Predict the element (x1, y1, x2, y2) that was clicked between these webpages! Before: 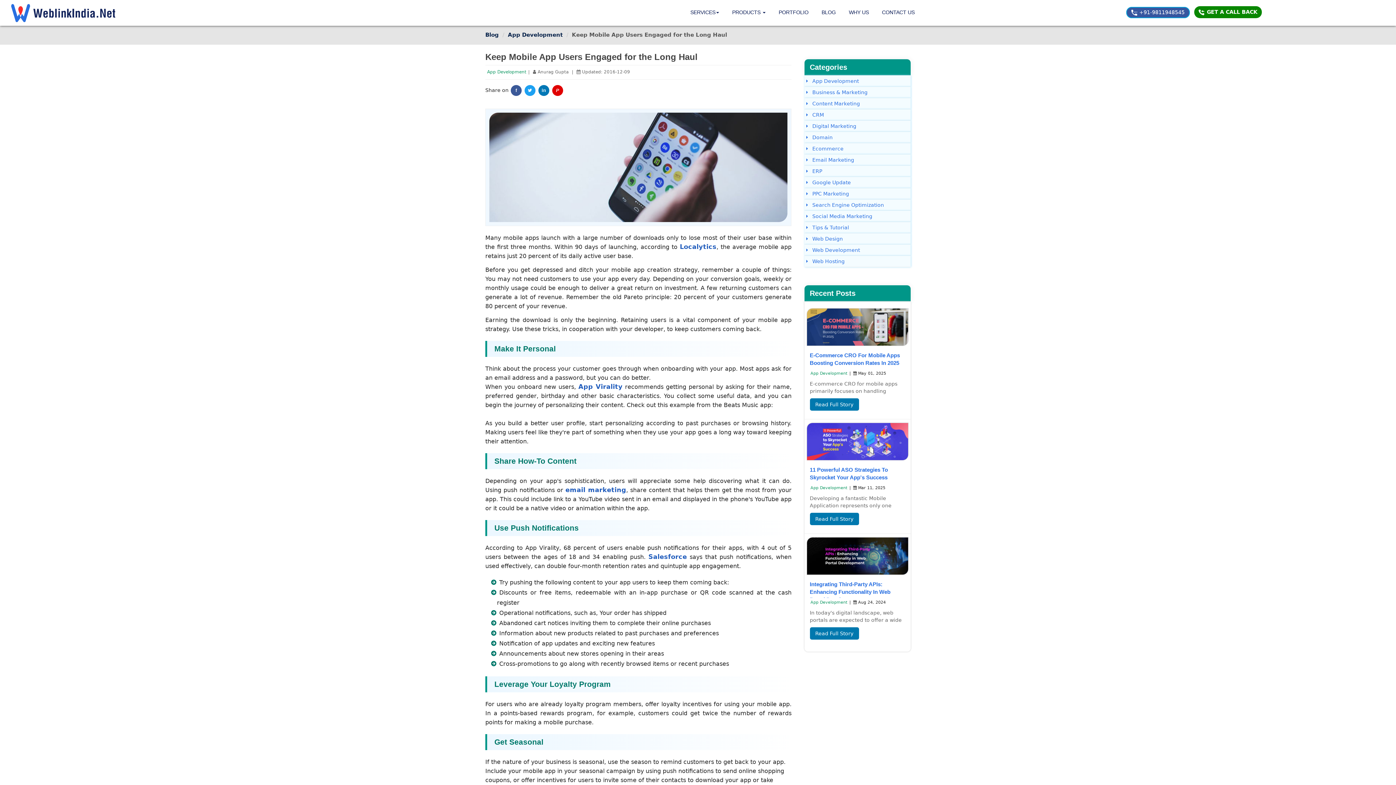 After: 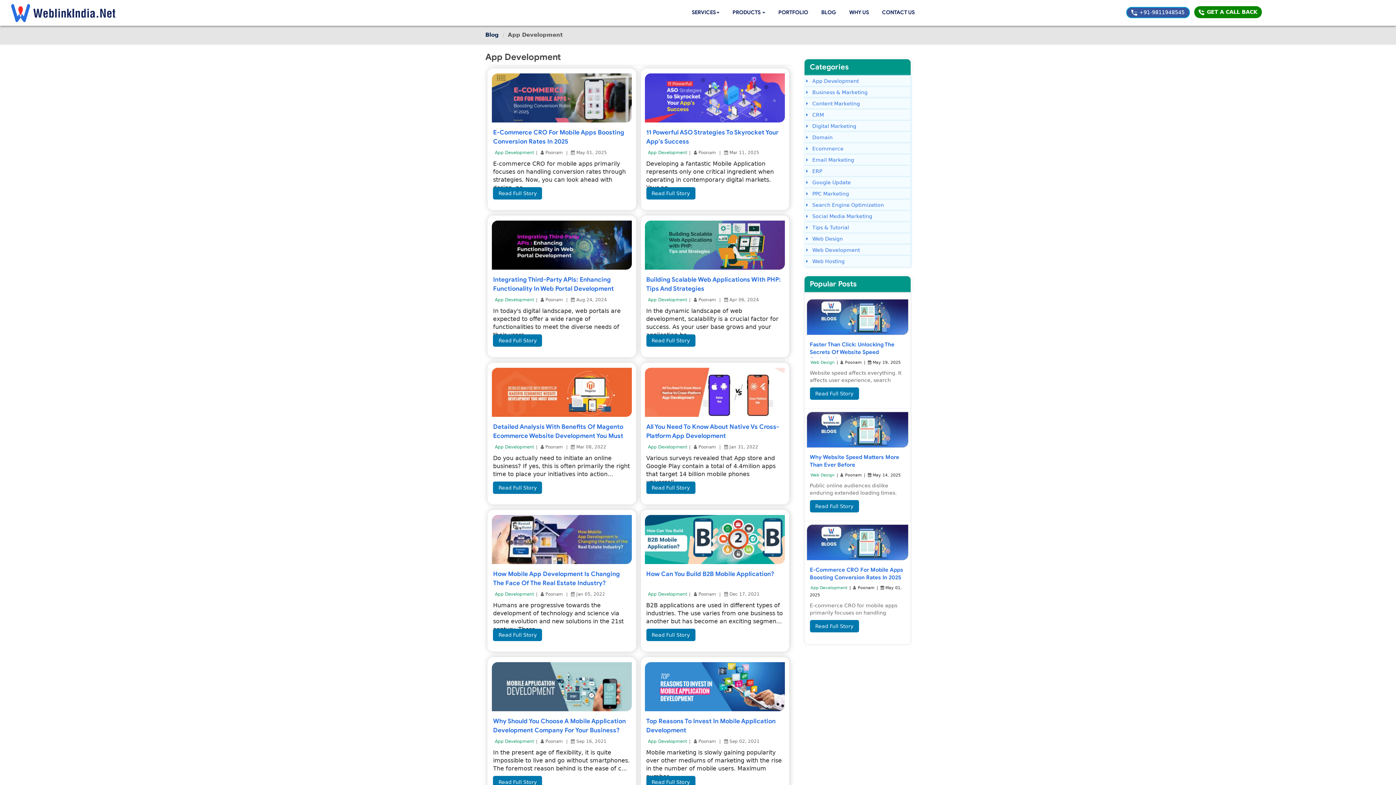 Action: bbox: (508, 31, 562, 38) label: App Development